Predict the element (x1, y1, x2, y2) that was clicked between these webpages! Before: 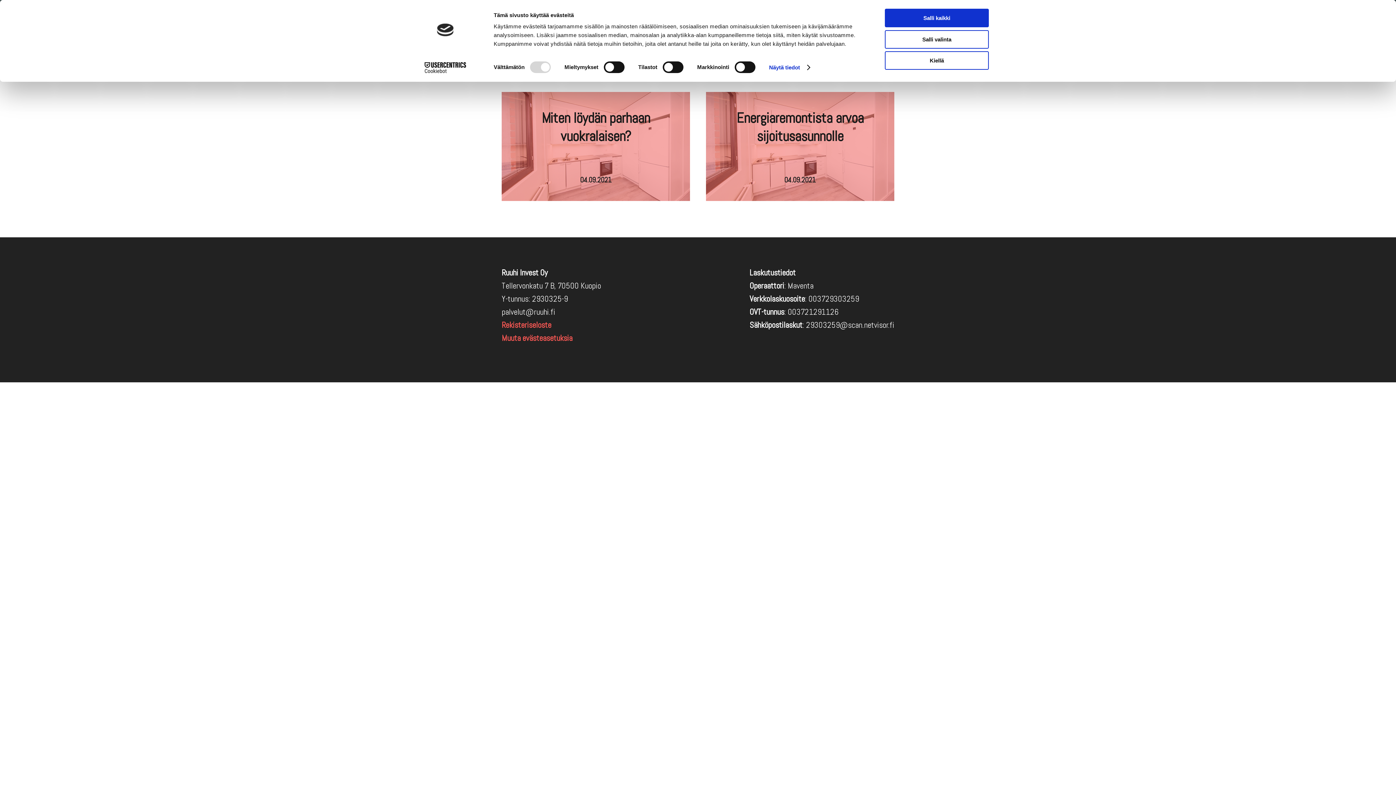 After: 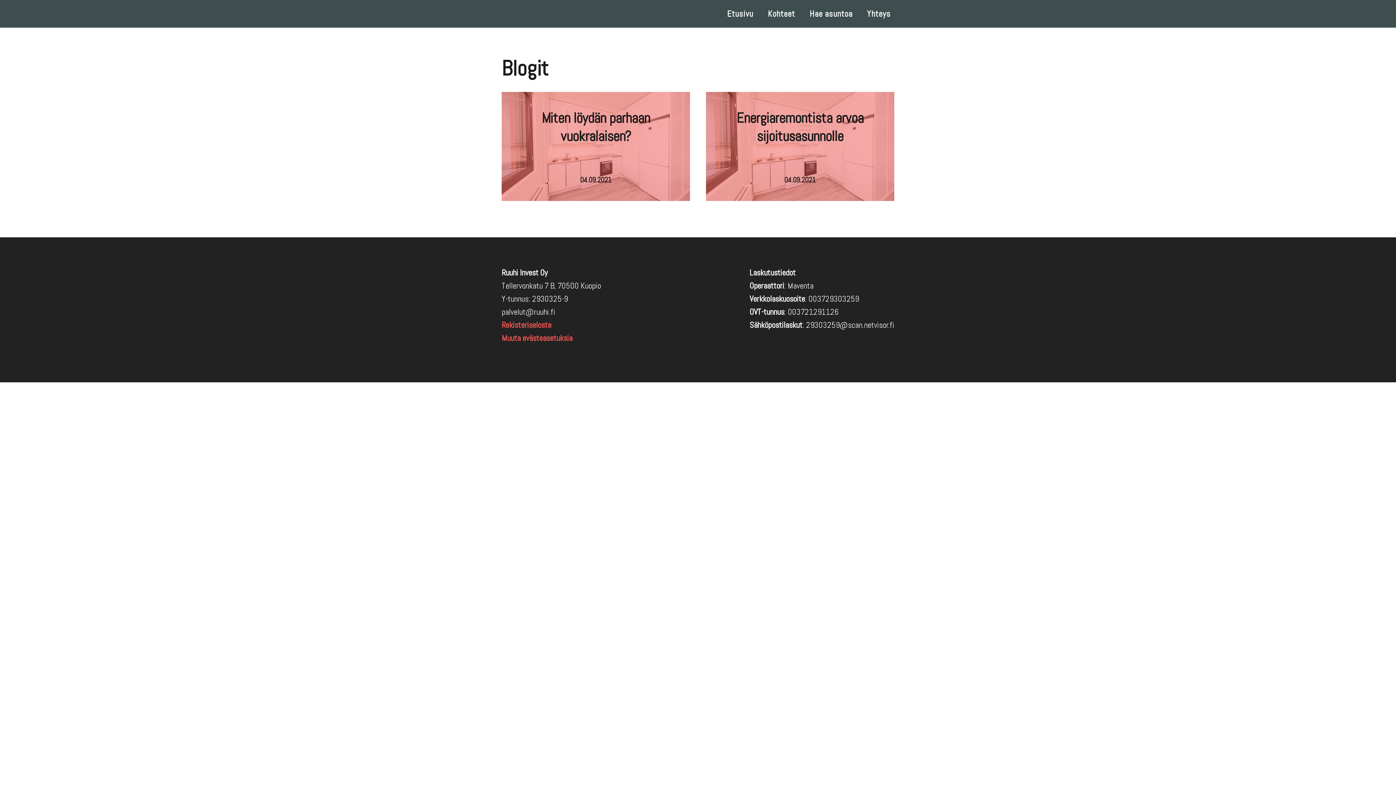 Action: bbox: (885, 51, 989, 69) label: Kiellä